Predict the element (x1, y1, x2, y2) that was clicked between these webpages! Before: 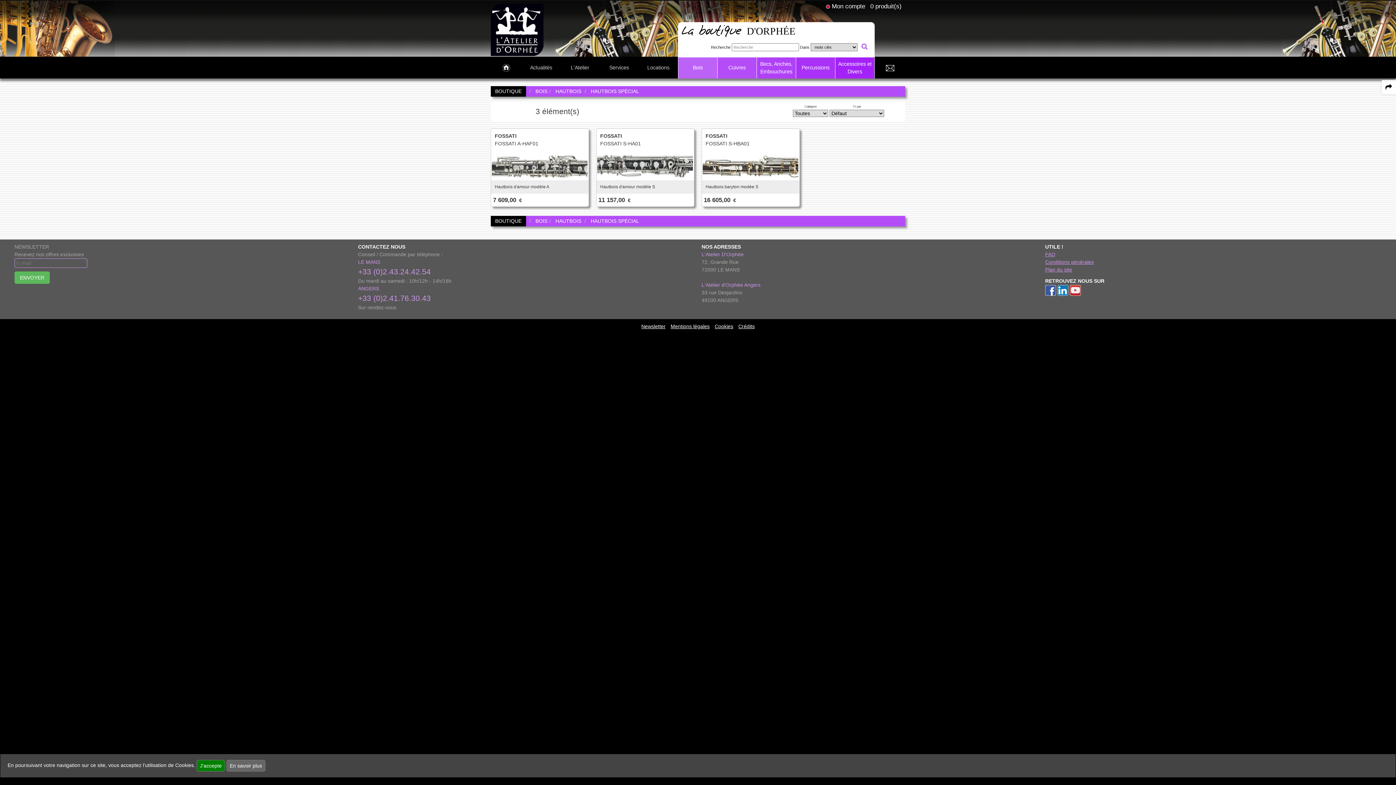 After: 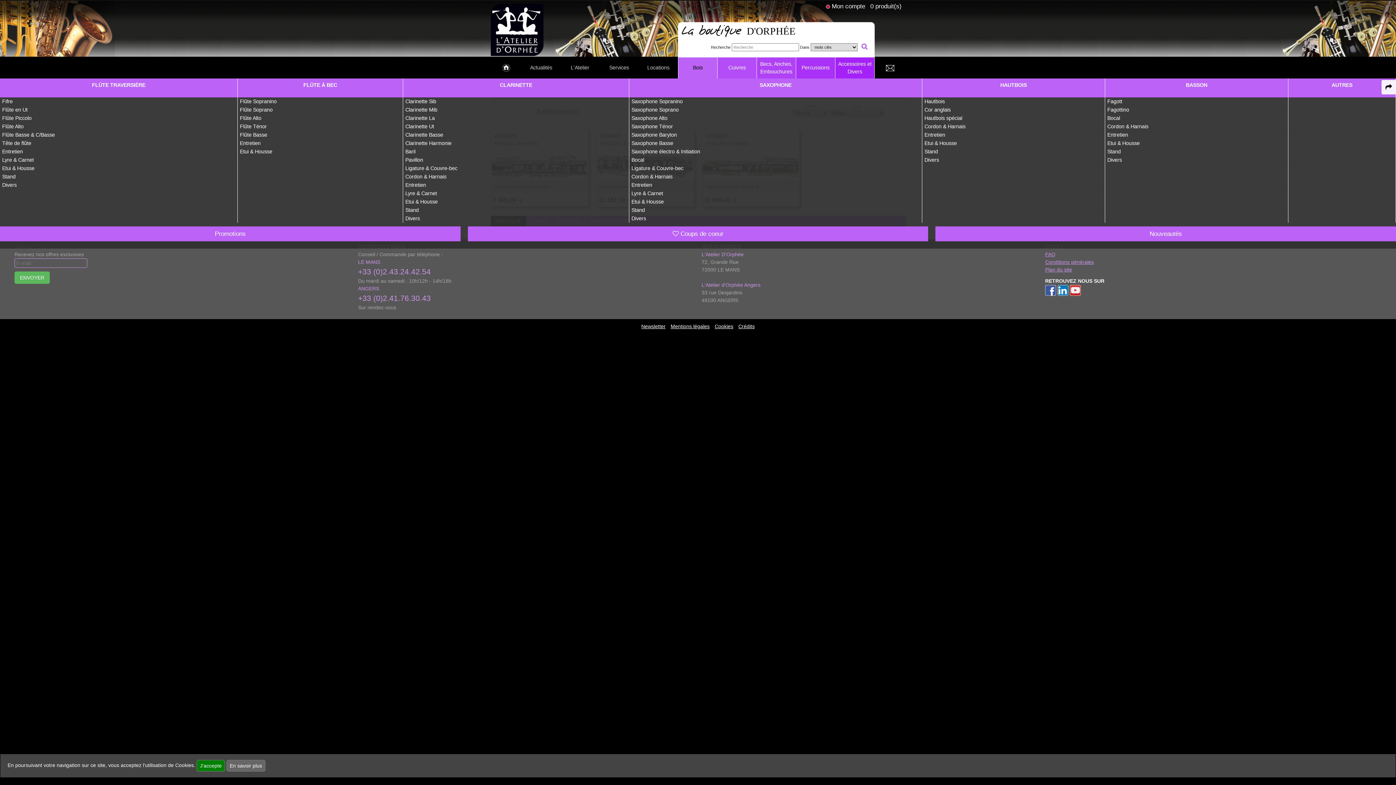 Action: label: Bois bbox: (678, 61, 717, 74)